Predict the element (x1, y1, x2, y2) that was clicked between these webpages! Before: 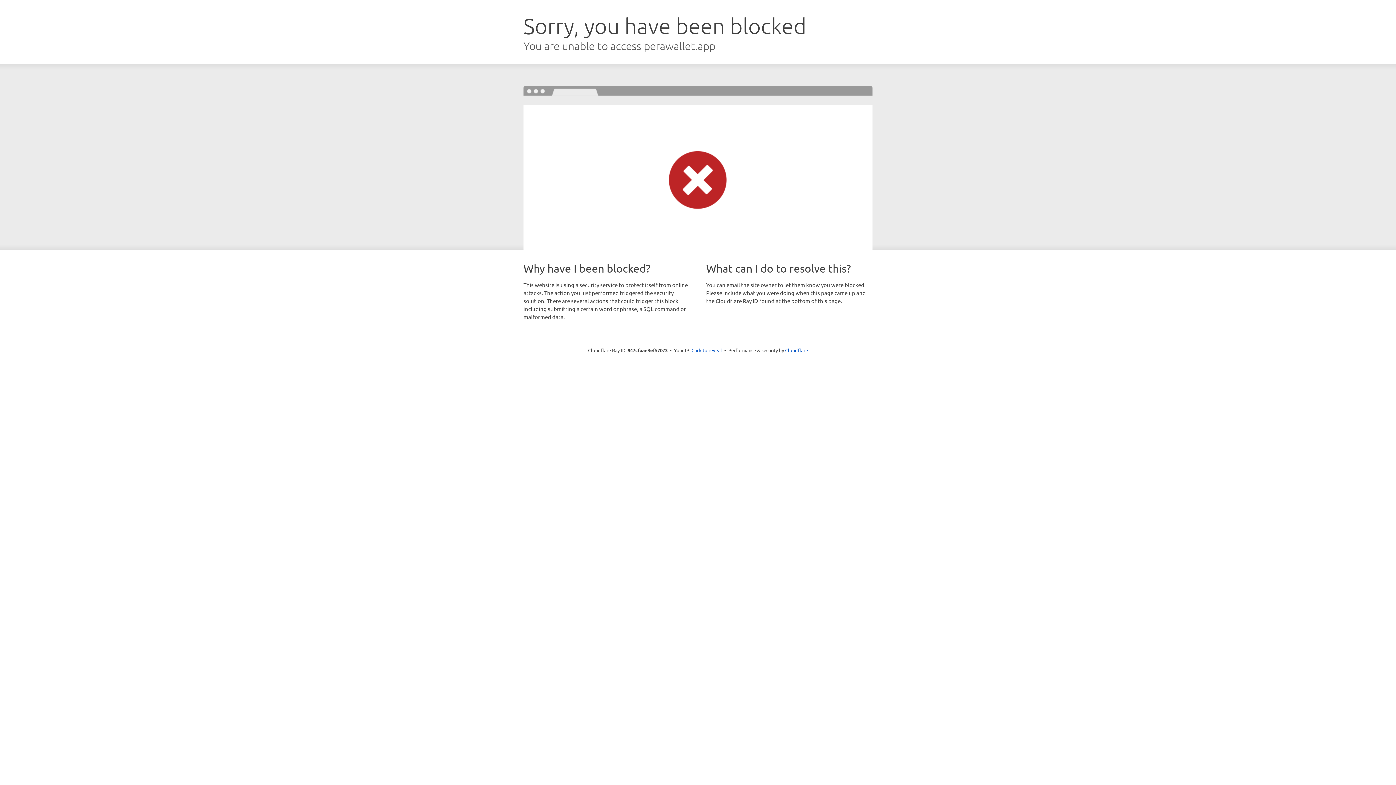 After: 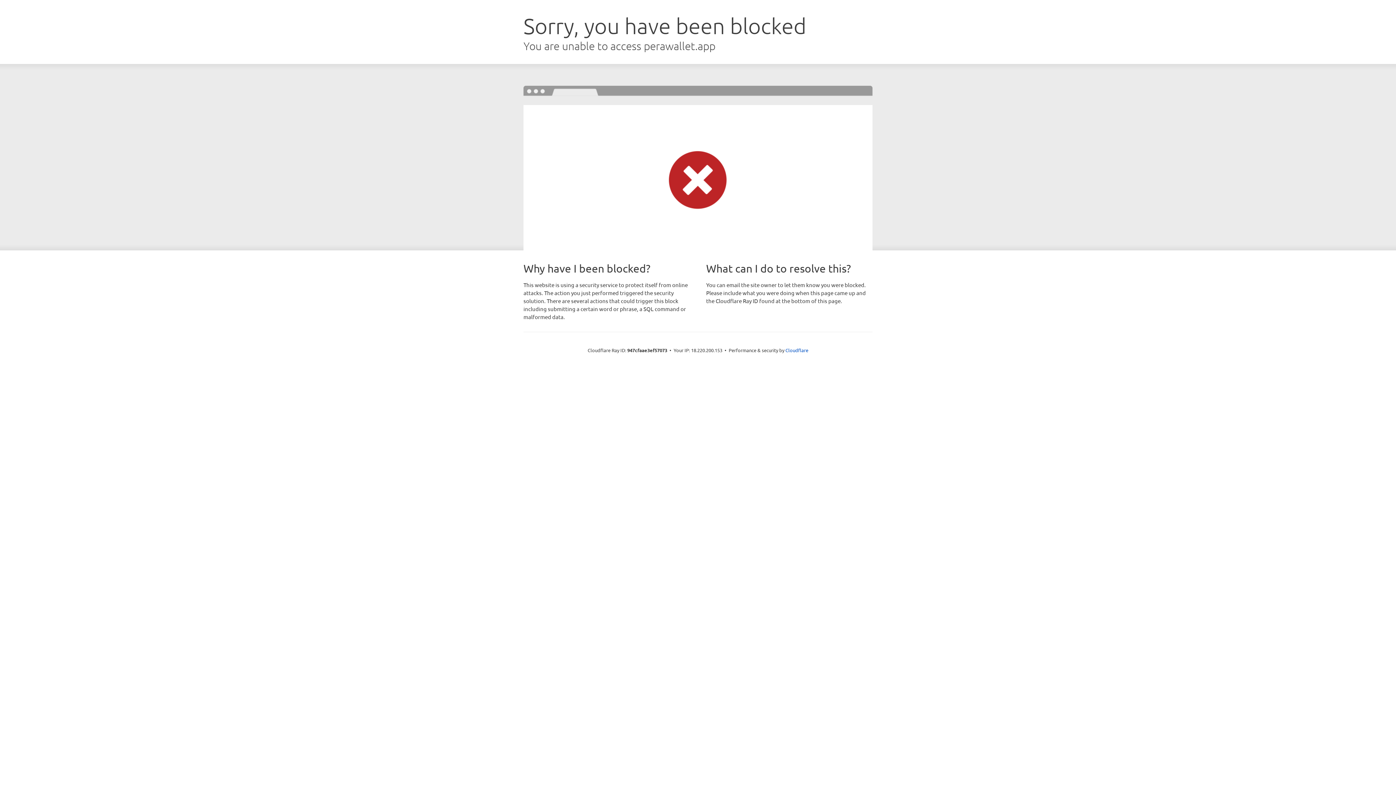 Action: label: Click to reveal bbox: (691, 346, 722, 353)